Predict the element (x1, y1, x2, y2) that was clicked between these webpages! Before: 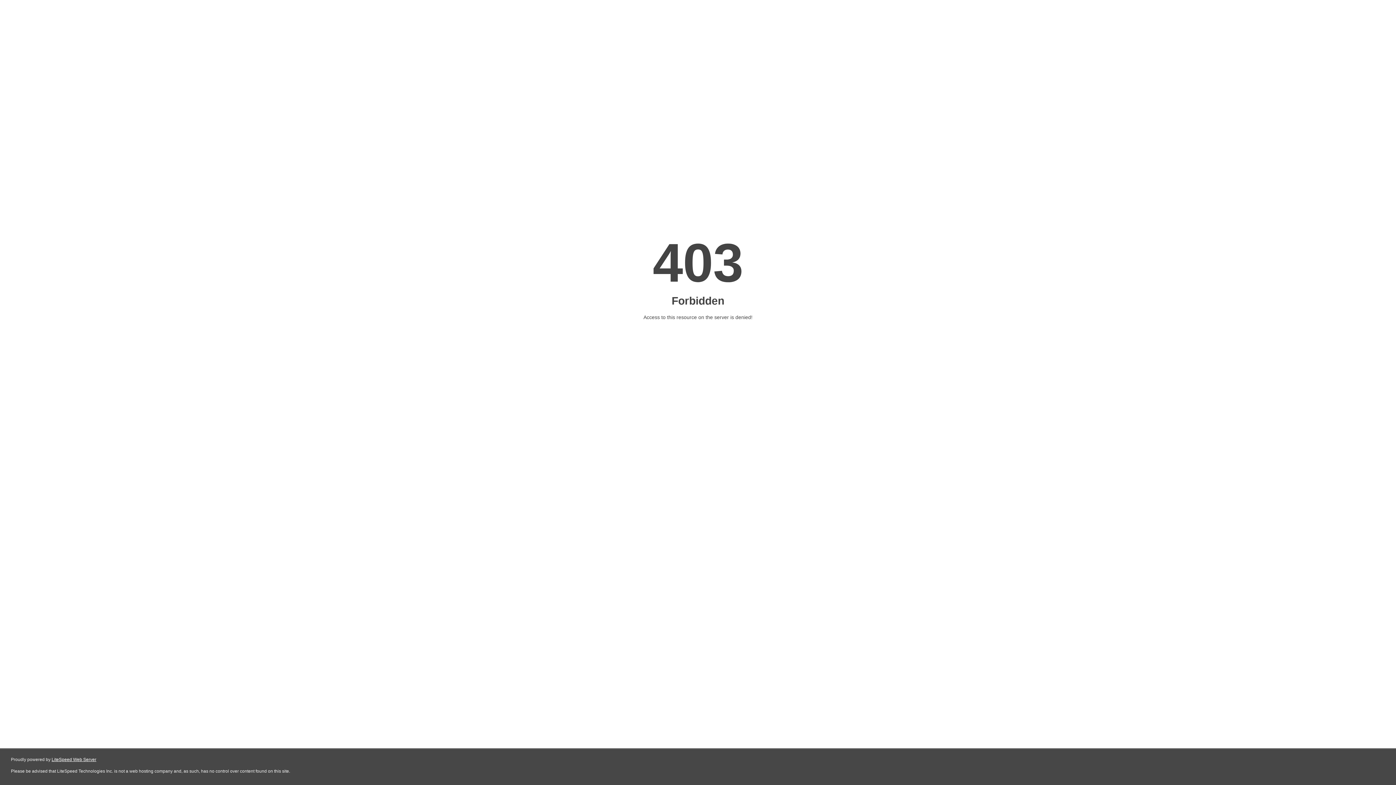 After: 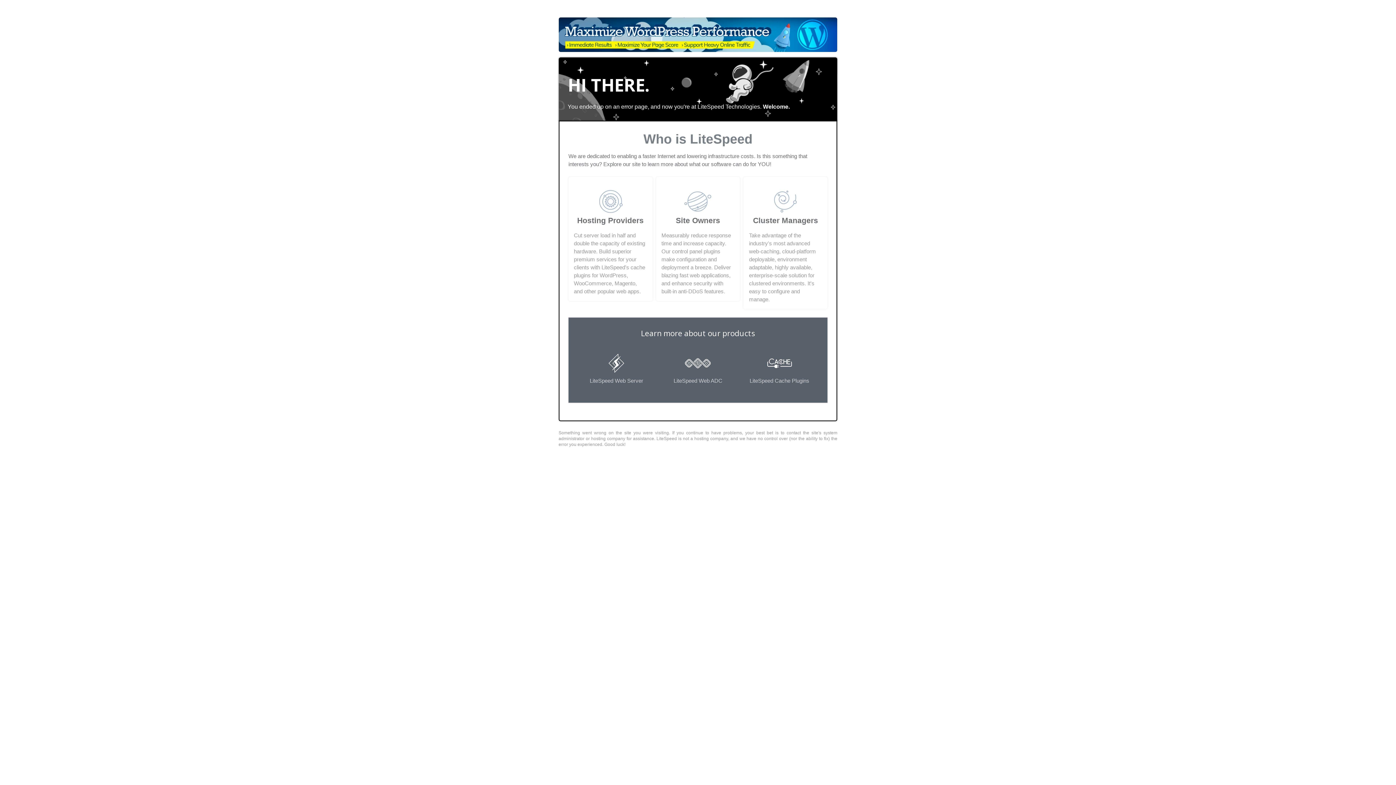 Action: bbox: (51, 757, 96, 762) label: LiteSpeed Web Server